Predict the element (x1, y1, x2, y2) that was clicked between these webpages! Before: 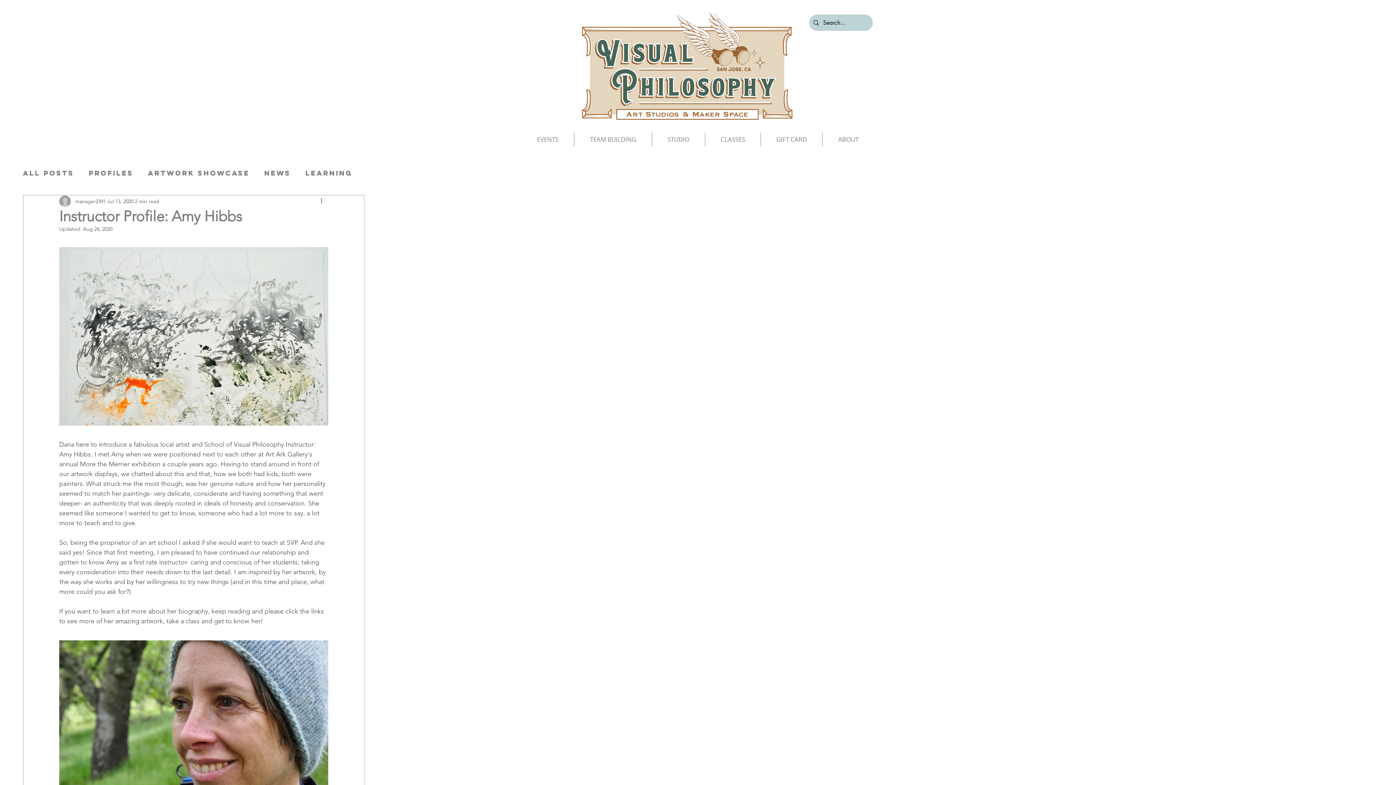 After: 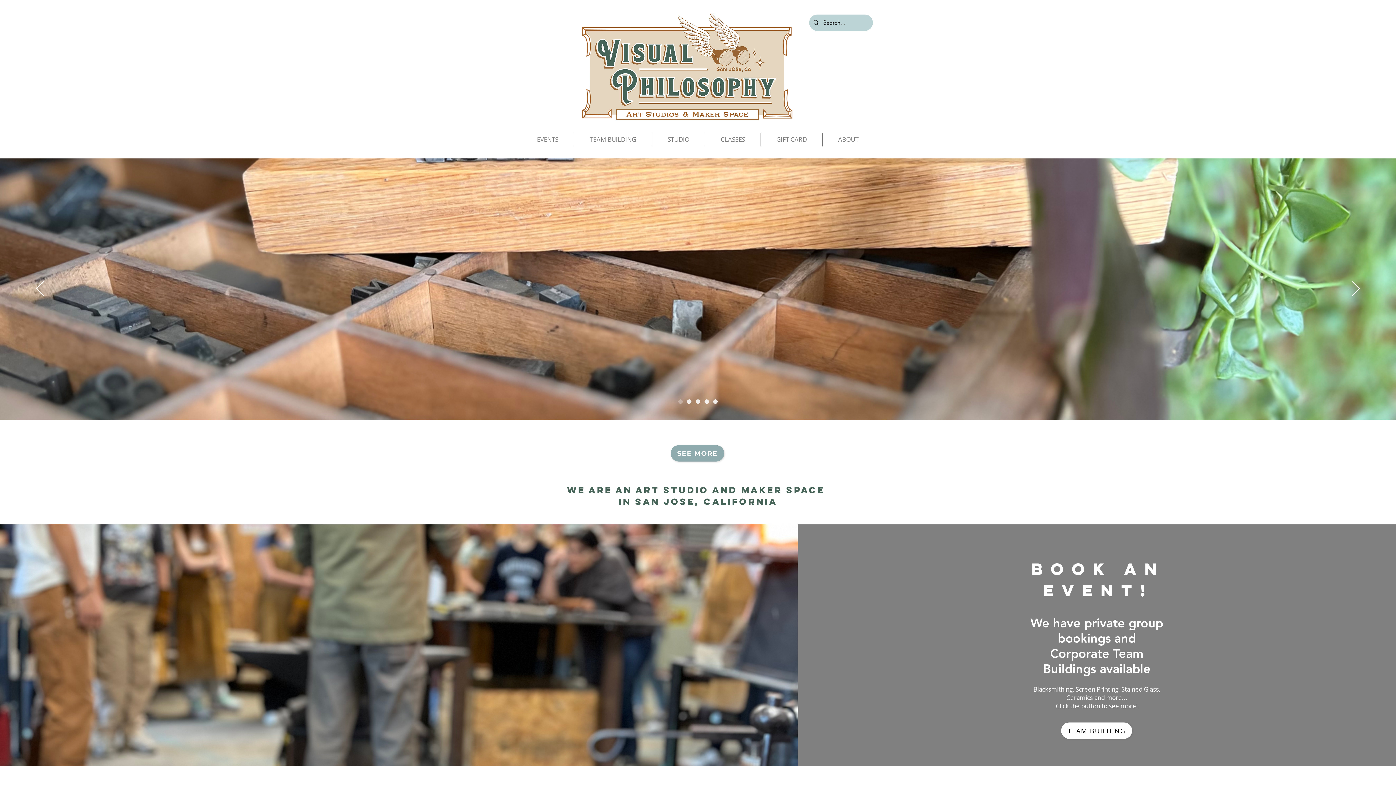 Action: bbox: (581, 12, 813, 125)